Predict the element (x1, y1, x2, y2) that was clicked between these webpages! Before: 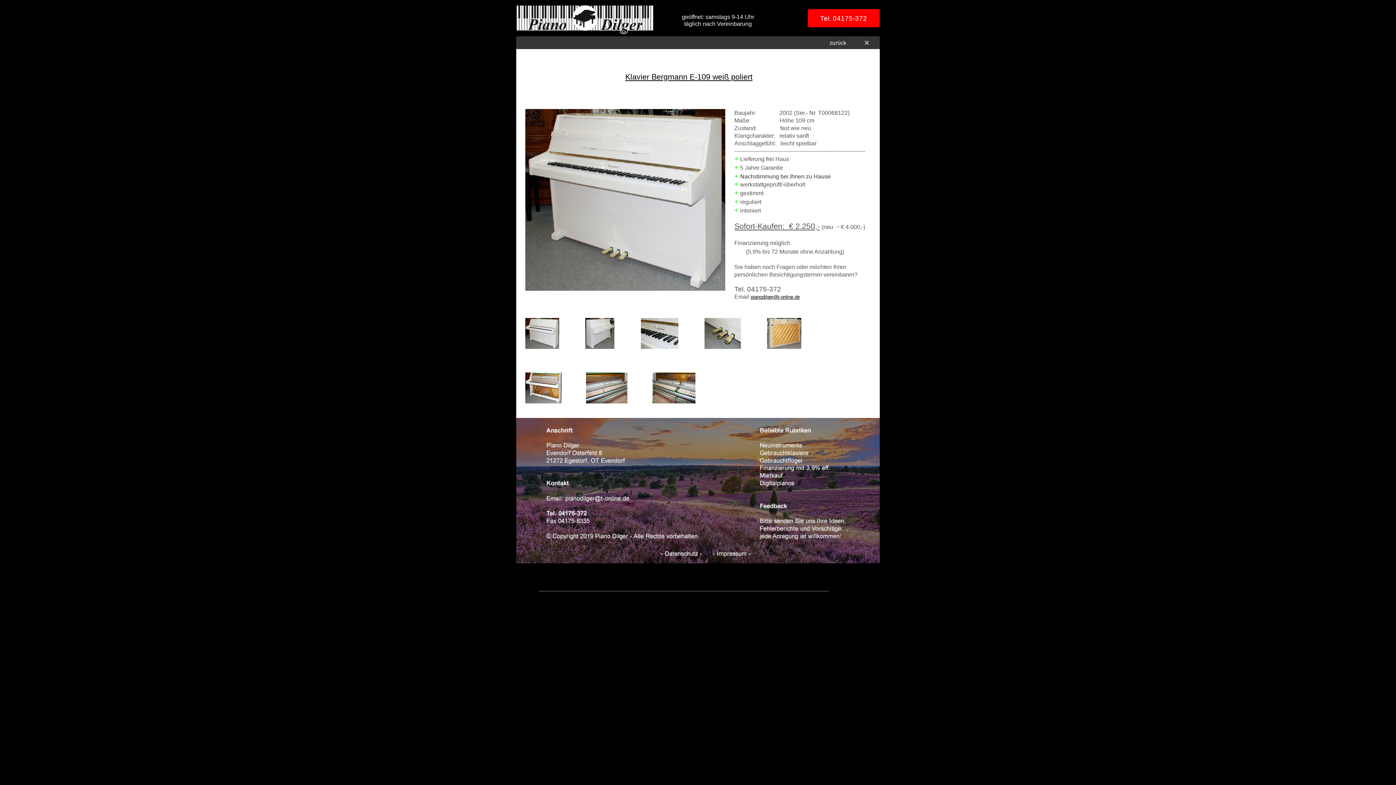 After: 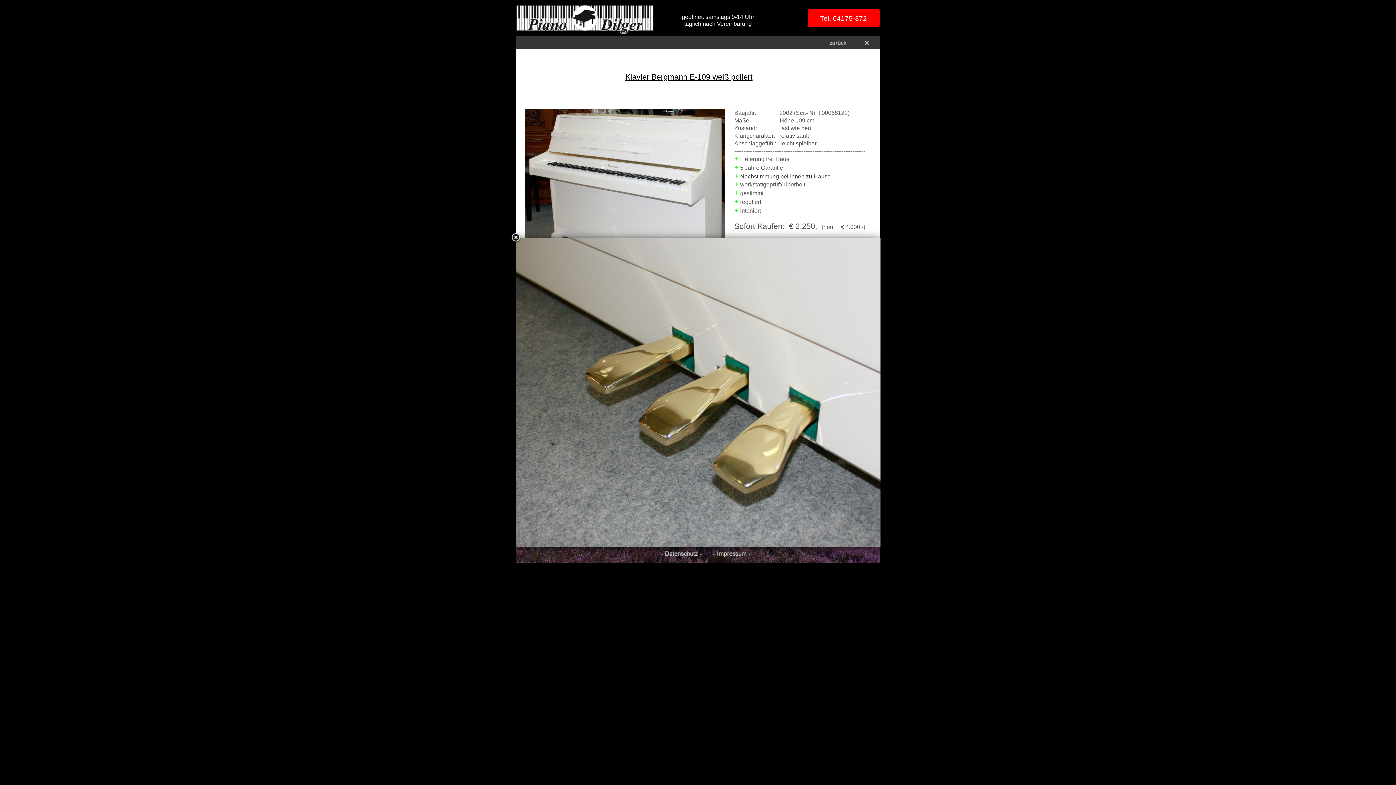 Action: bbox: (704, 344, 741, 350)